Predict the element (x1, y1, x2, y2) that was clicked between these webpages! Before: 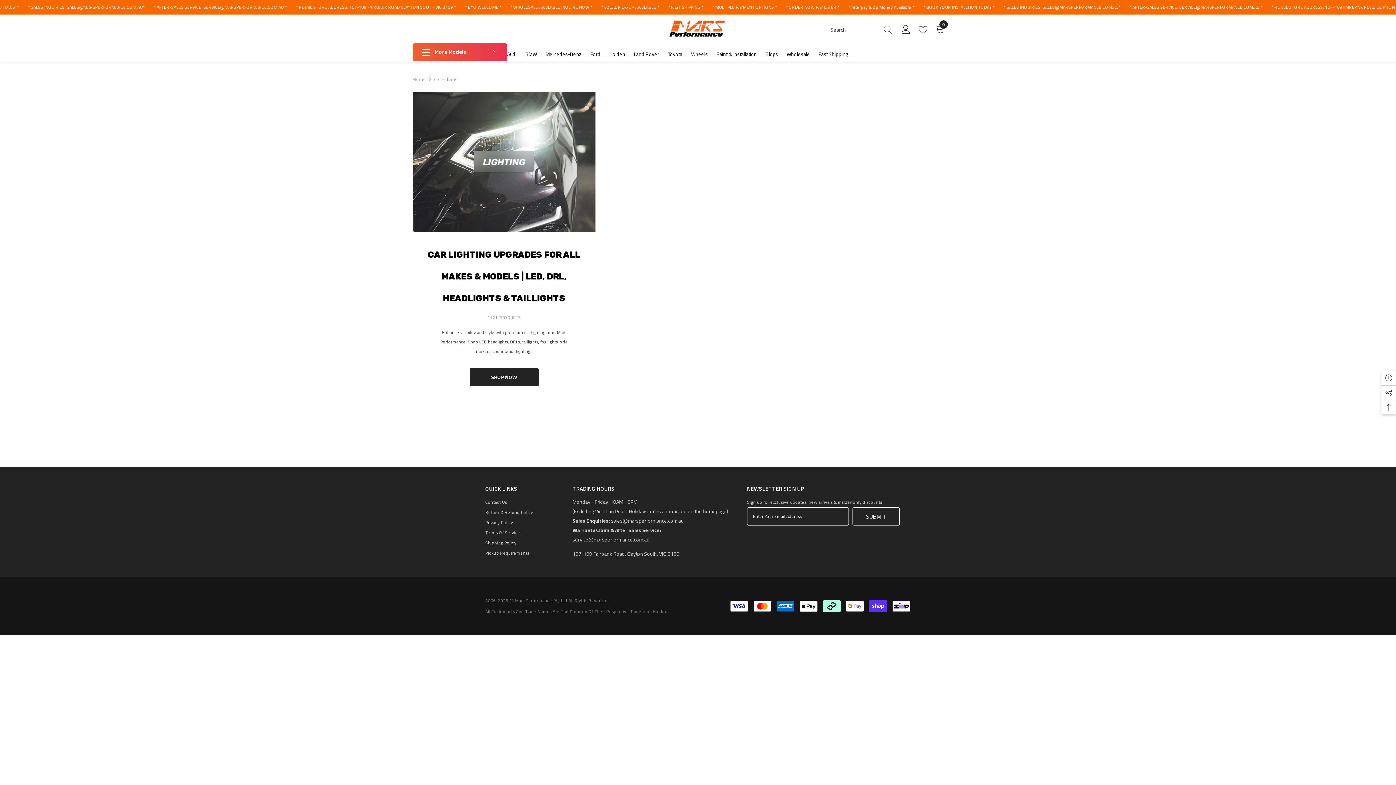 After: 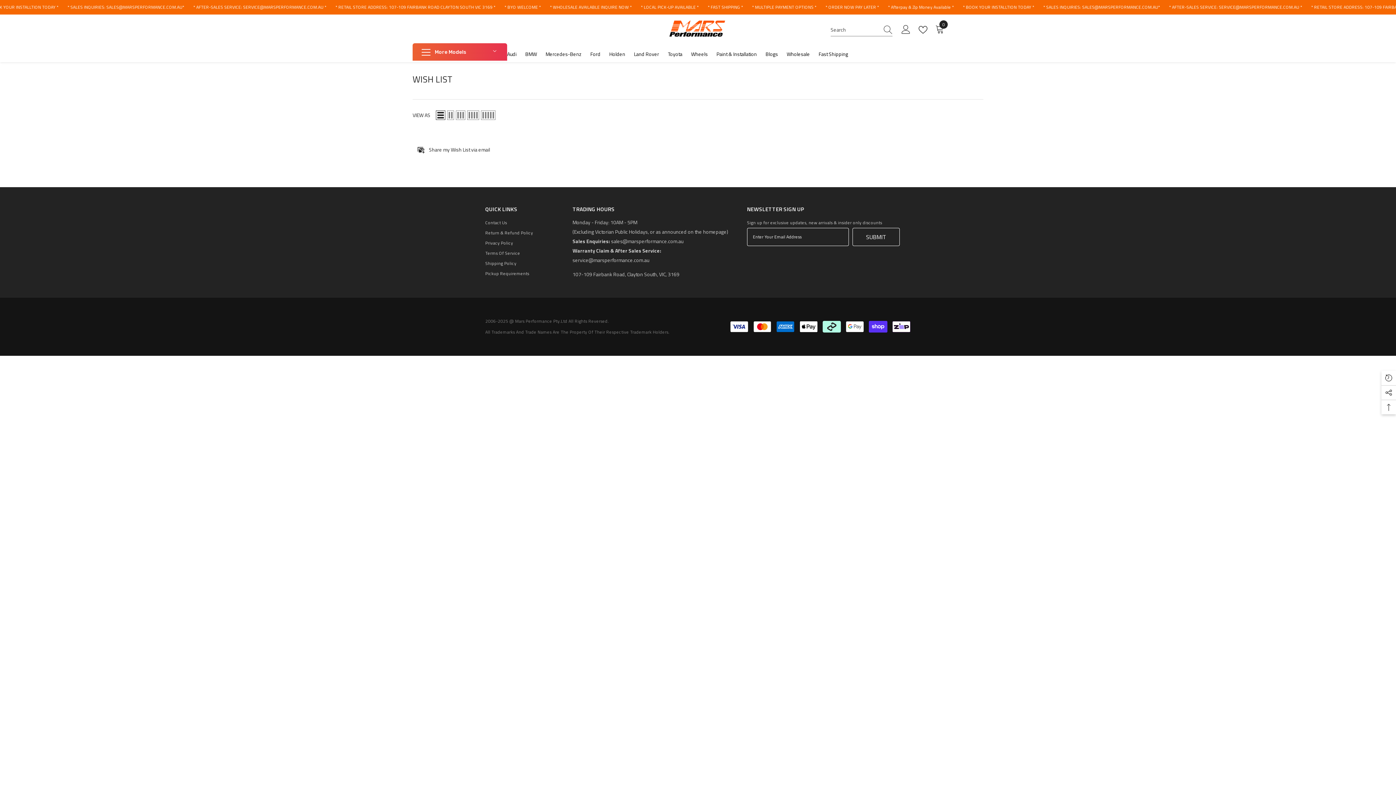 Action: bbox: (918, 25, 930, 34)